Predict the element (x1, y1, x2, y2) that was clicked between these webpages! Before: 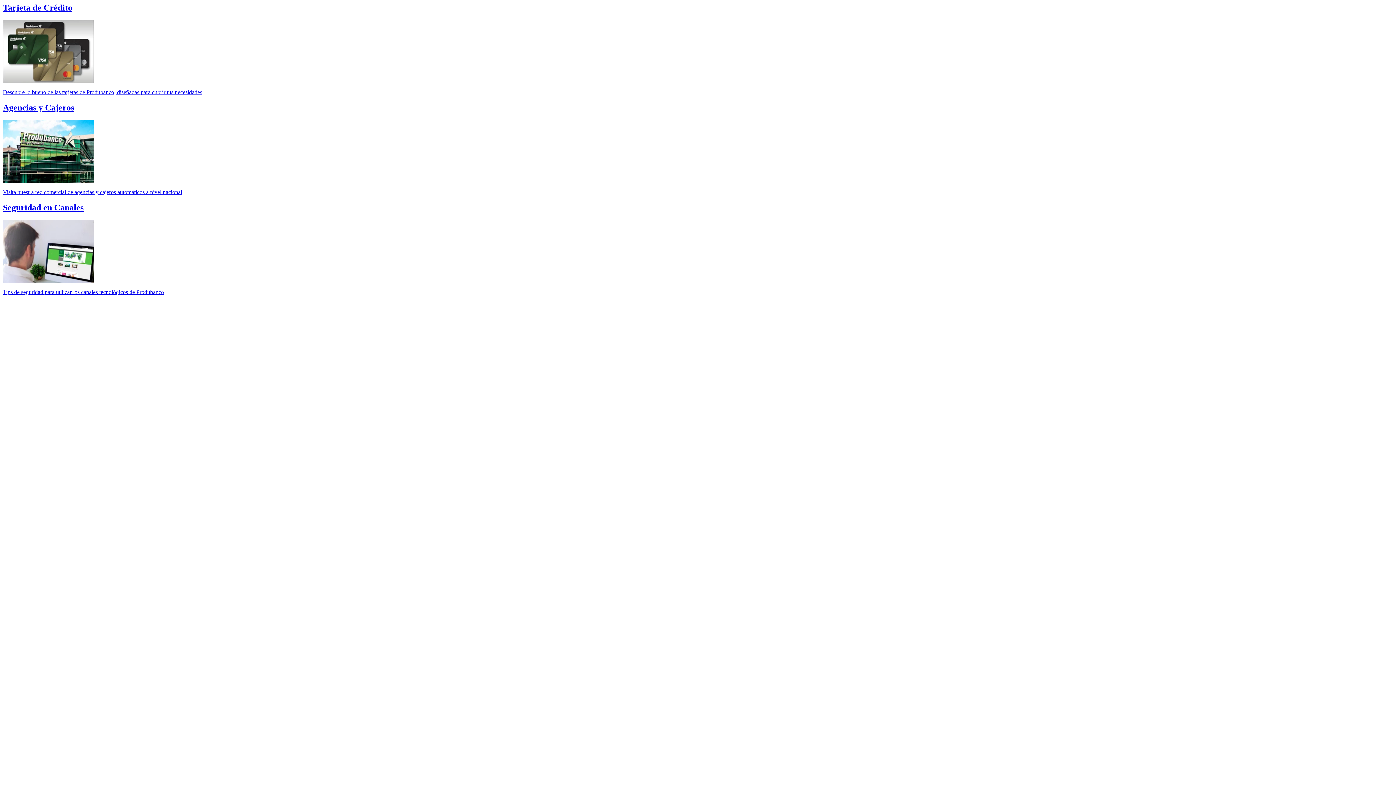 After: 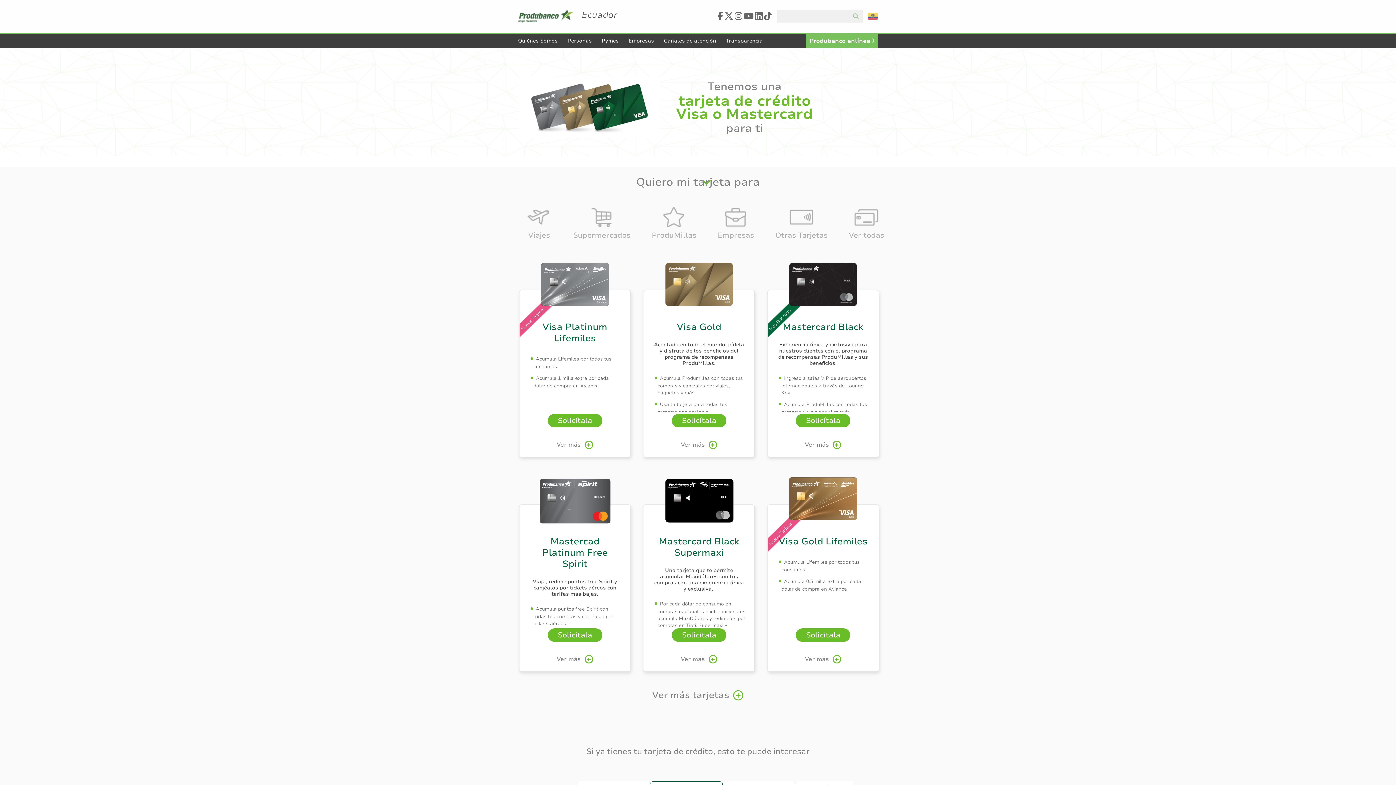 Action: bbox: (2, 2, 1393, 12) label: Tarjeta de Crédito